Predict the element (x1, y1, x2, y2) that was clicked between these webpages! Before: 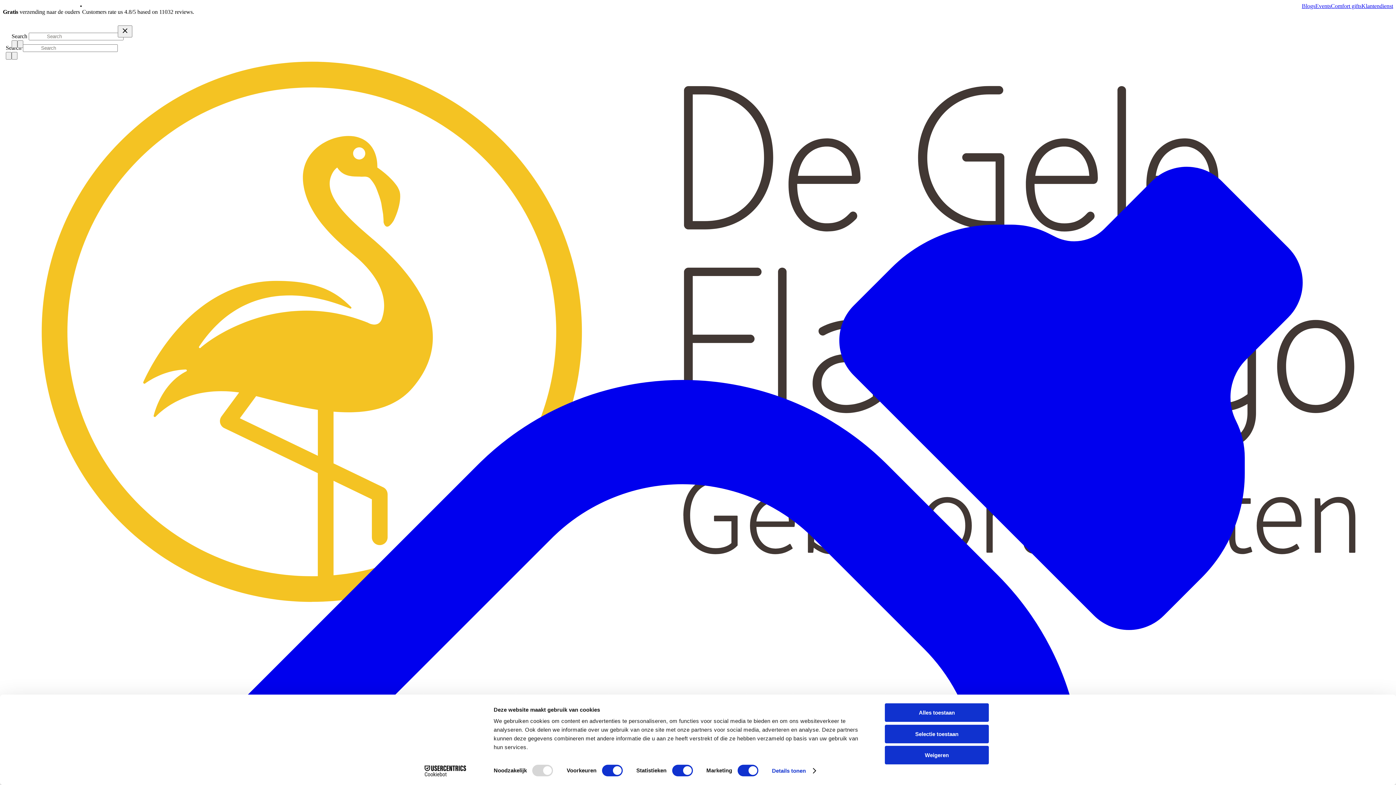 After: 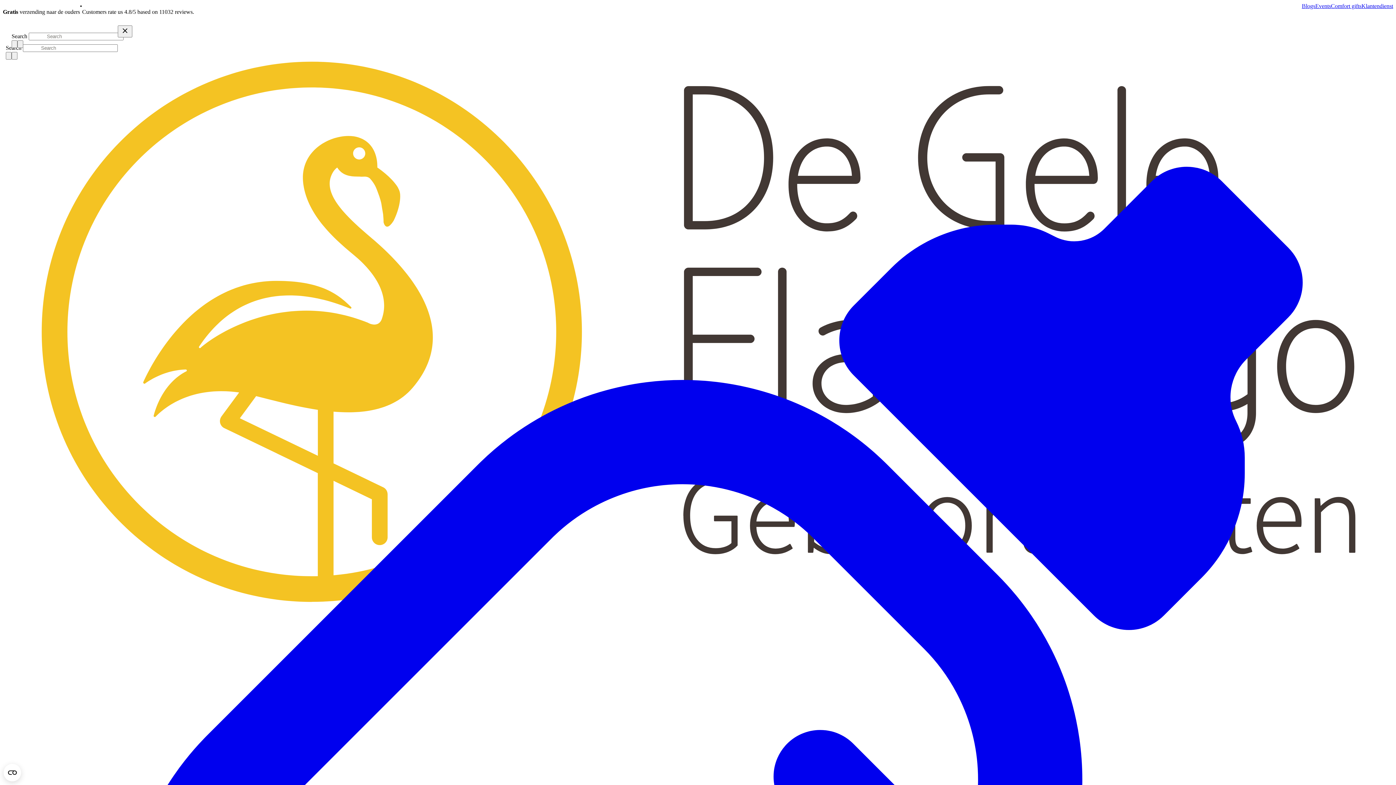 Action: bbox: (885, 703, 989, 722) label: Alles toestaan